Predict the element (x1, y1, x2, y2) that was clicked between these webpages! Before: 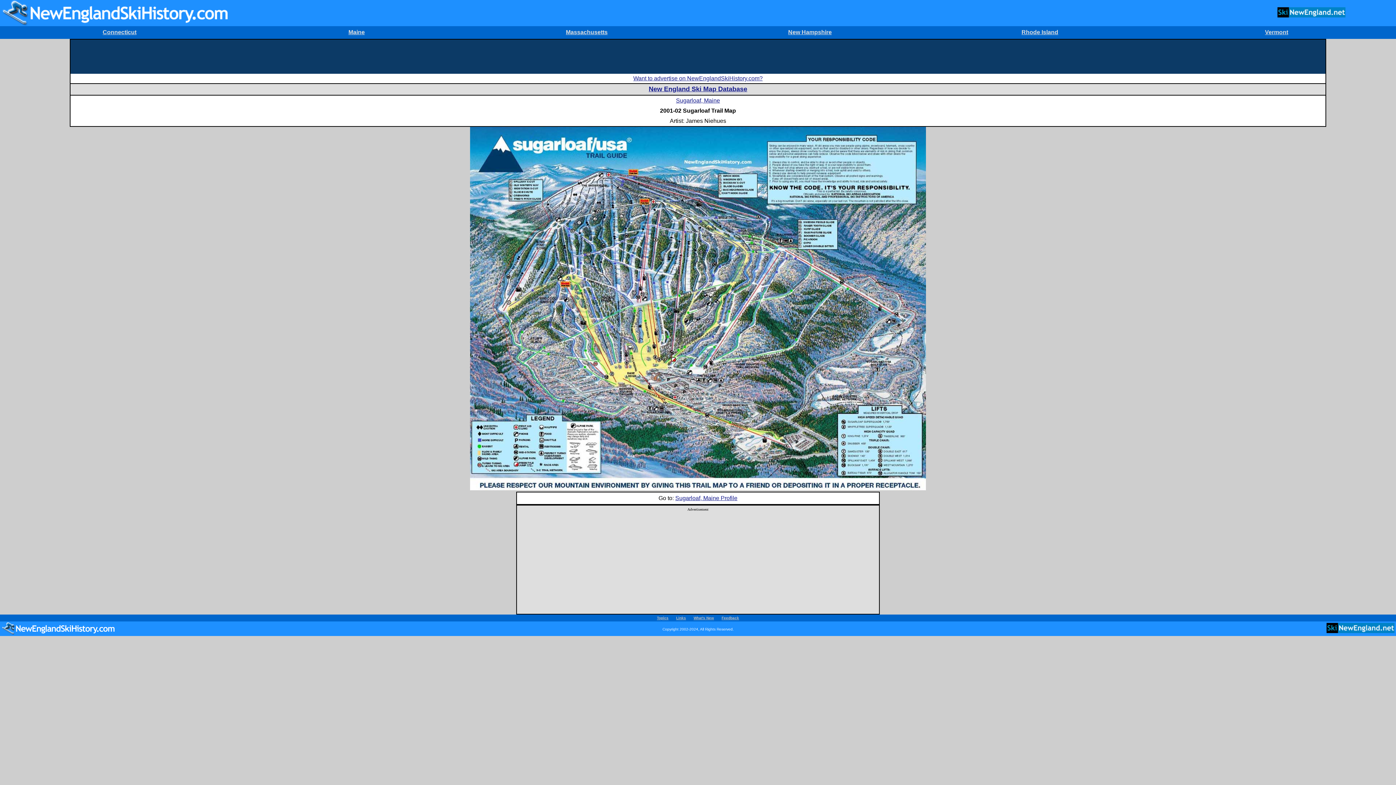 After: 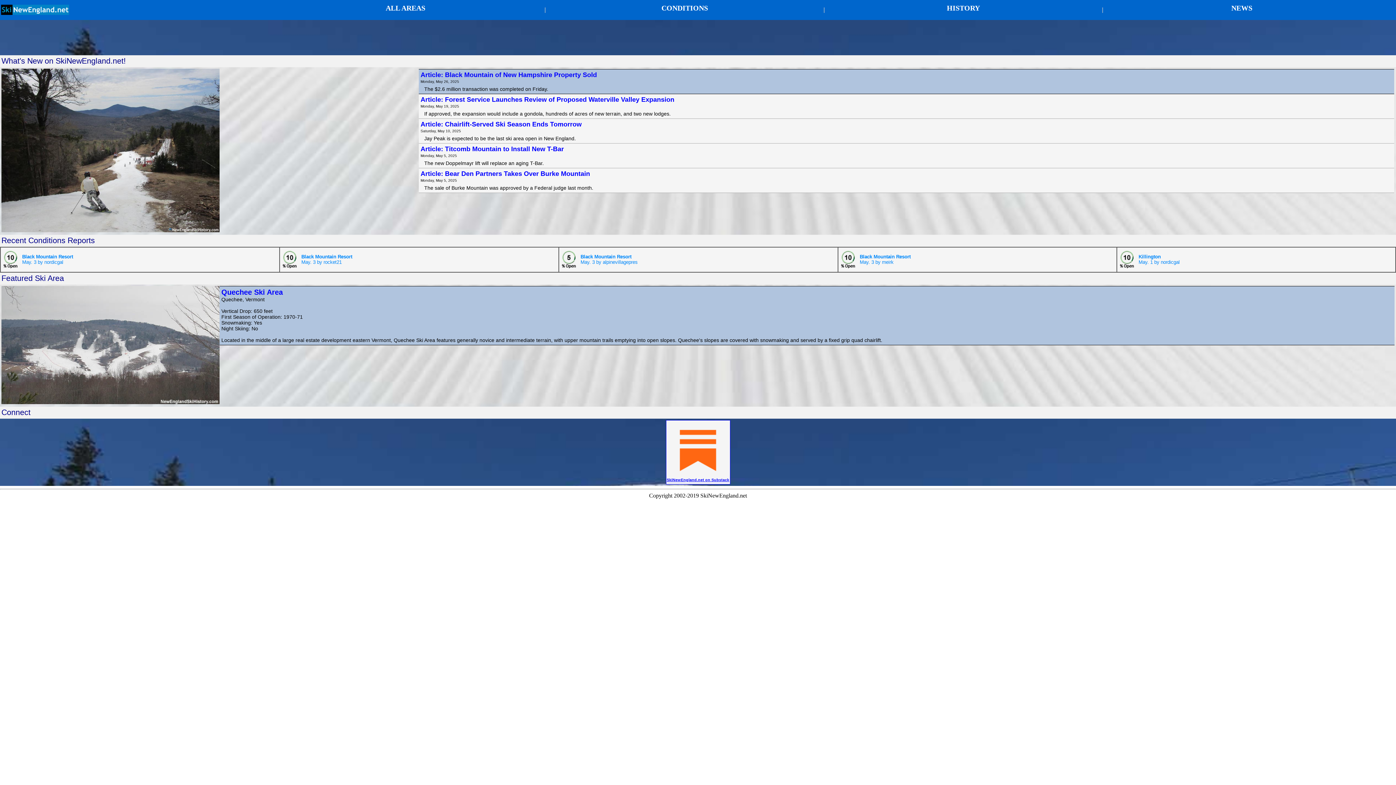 Action: bbox: (1326, 628, 1394, 634)